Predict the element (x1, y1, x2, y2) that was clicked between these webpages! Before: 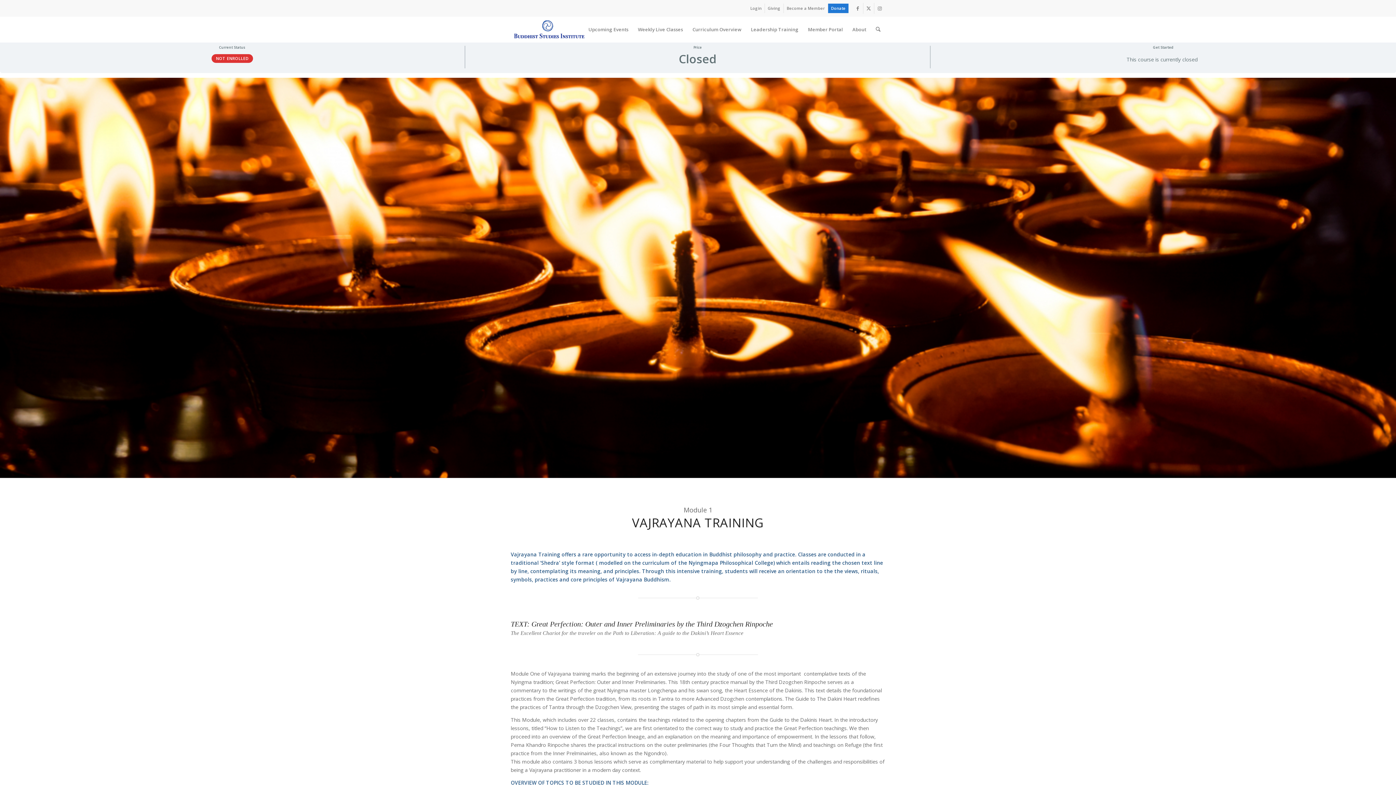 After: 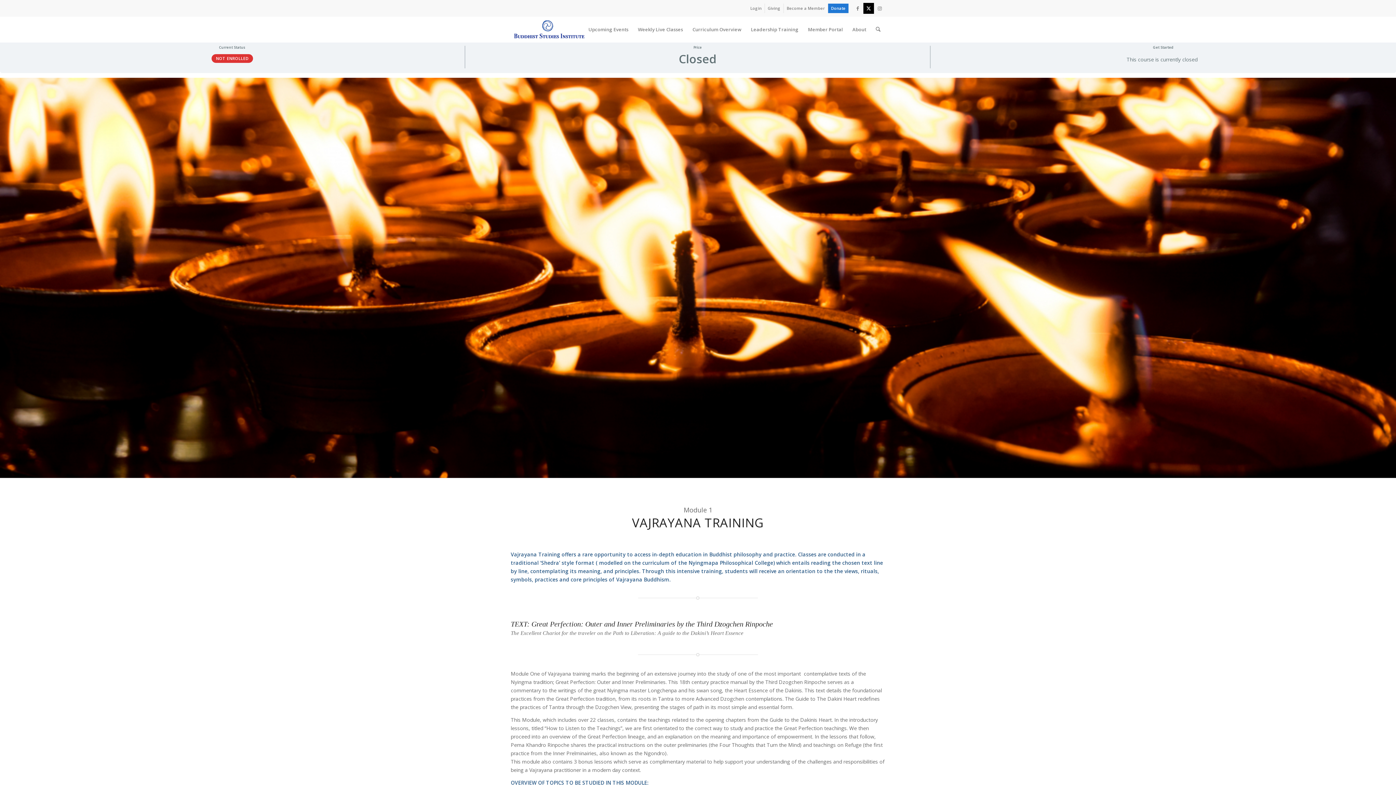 Action: bbox: (863, 2, 874, 13) label: Link to X